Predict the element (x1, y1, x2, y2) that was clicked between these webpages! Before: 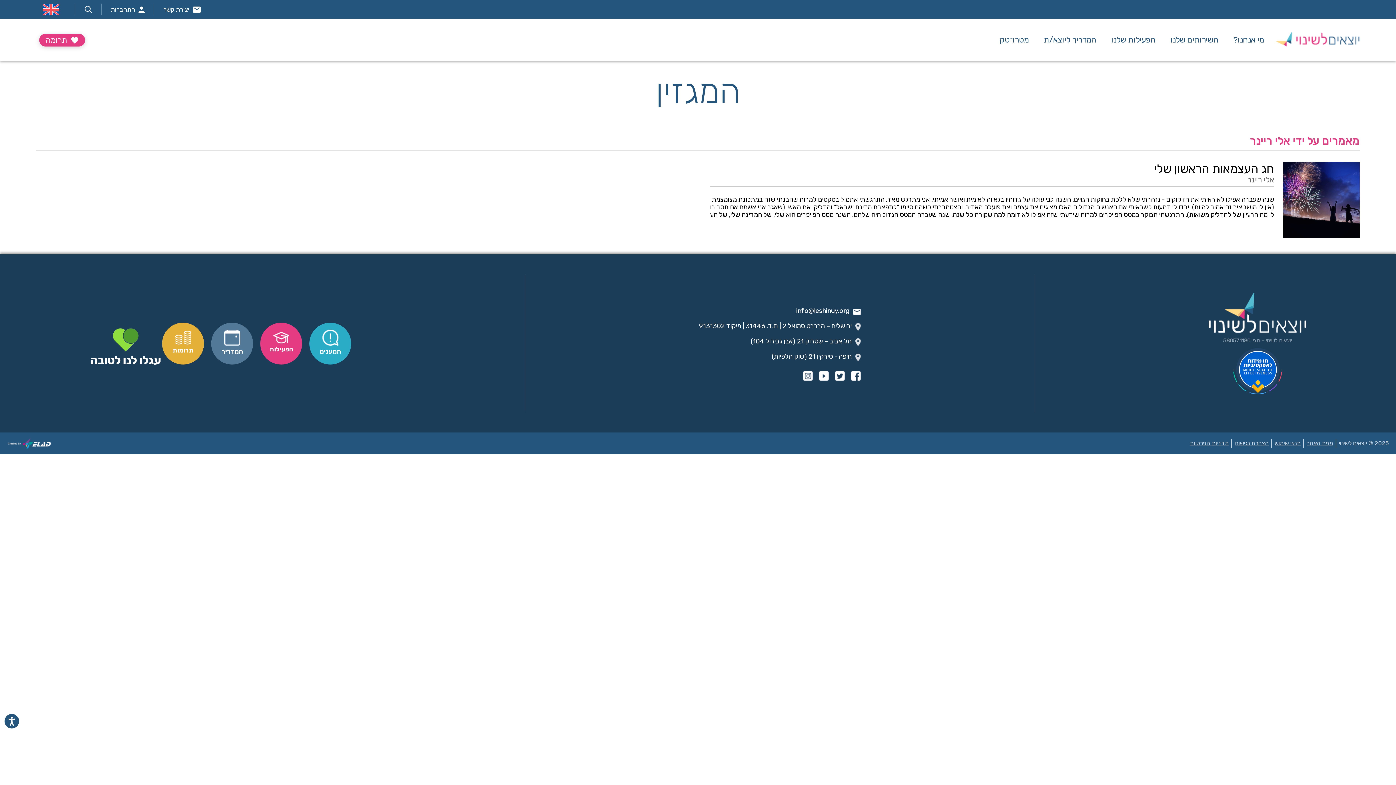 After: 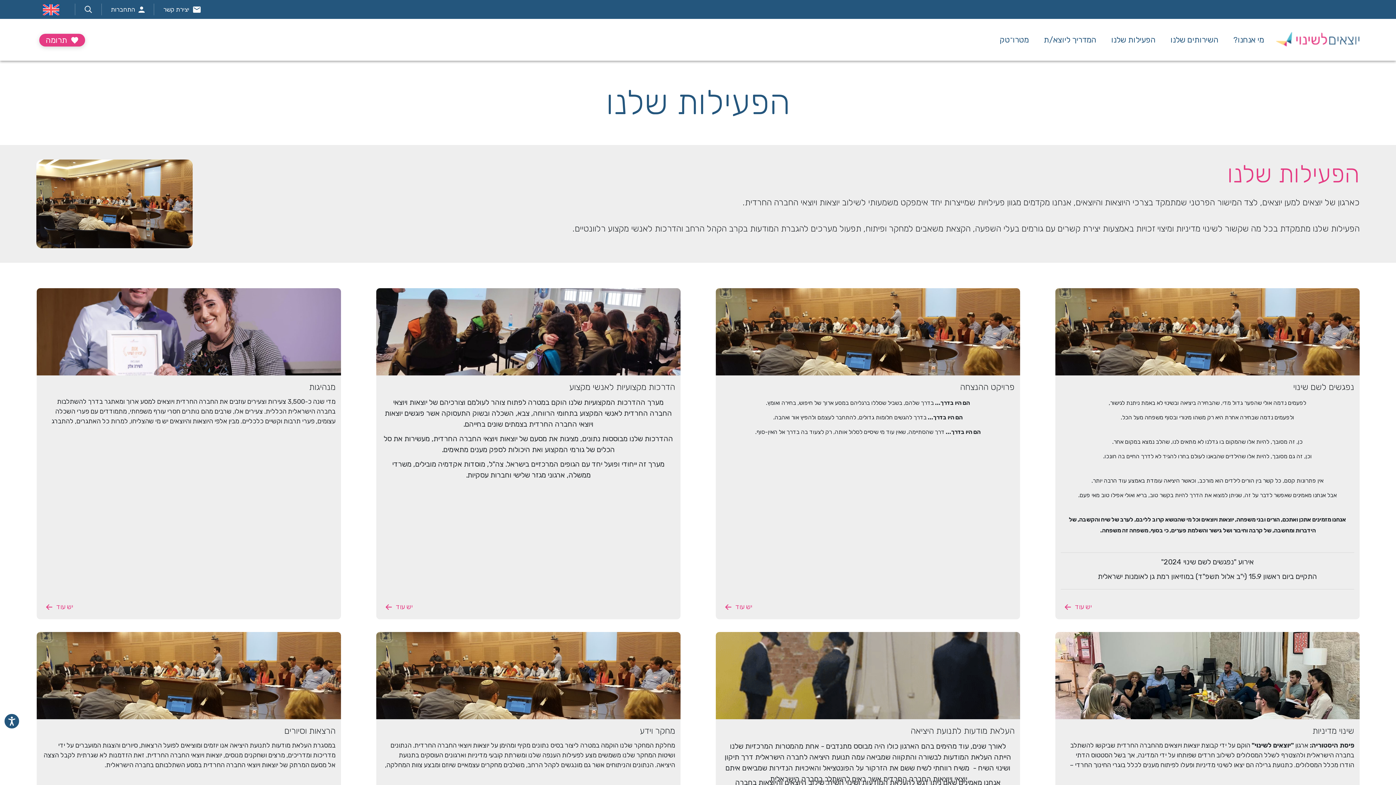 Action: label: הפעילות bbox: (269, 332, 293, 355)